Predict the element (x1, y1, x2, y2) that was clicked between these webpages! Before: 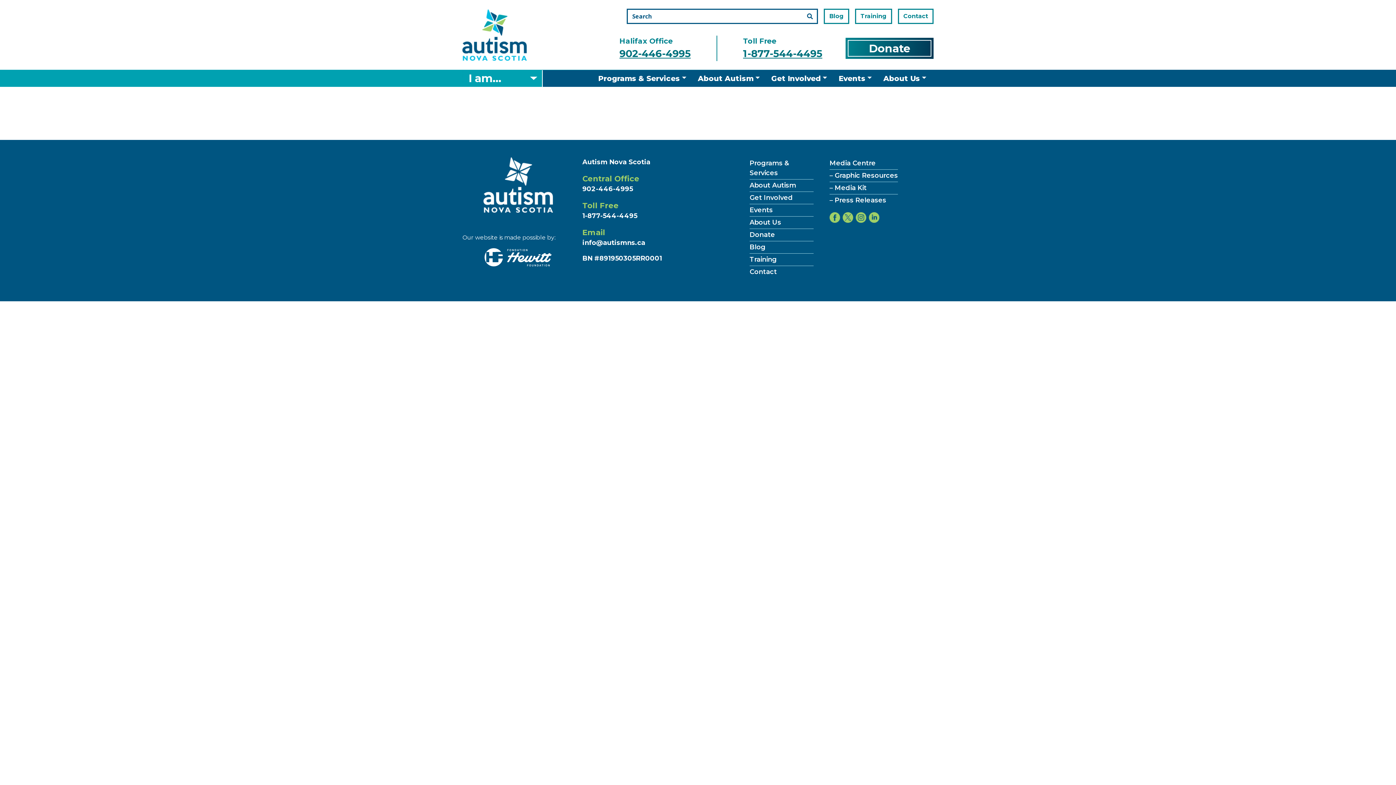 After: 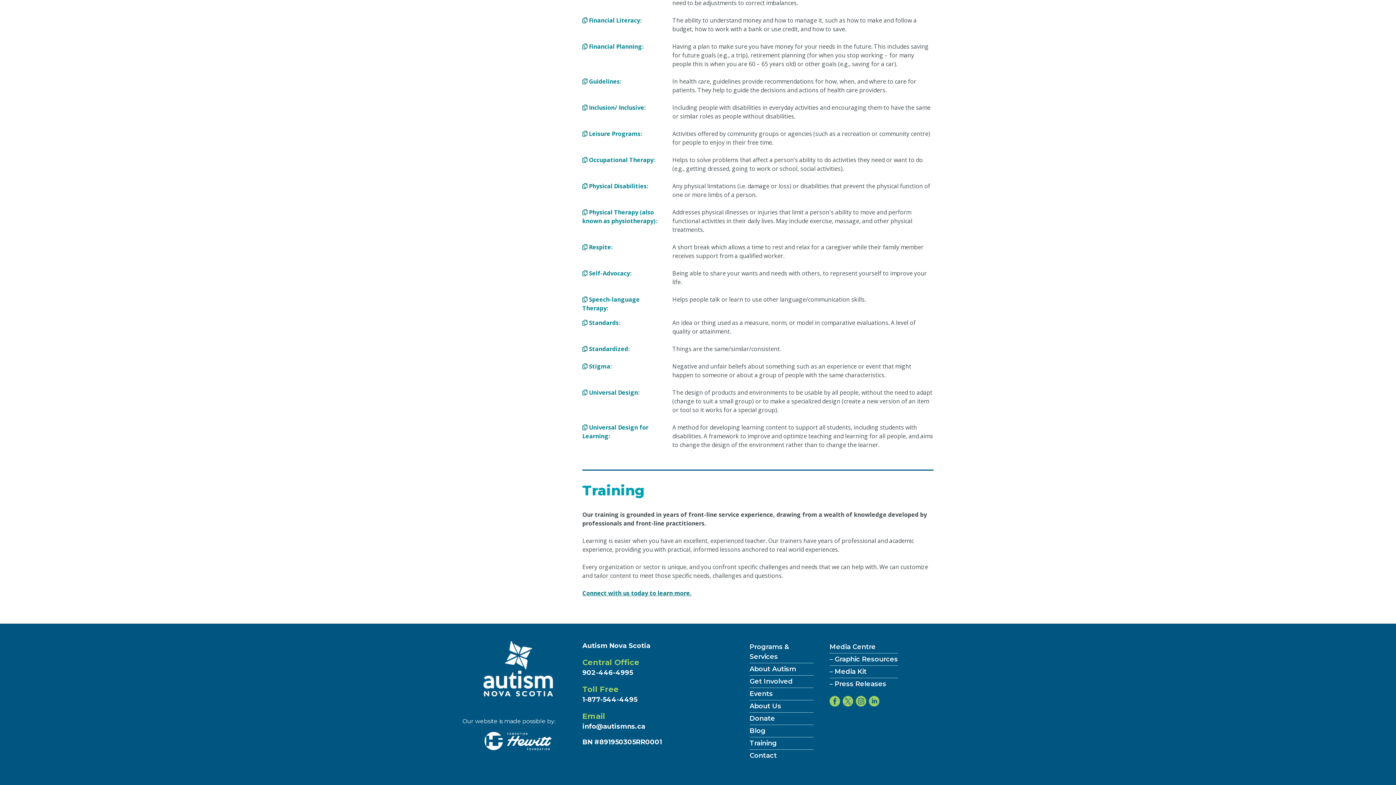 Action: bbox: (749, 253, 813, 266) label: Training